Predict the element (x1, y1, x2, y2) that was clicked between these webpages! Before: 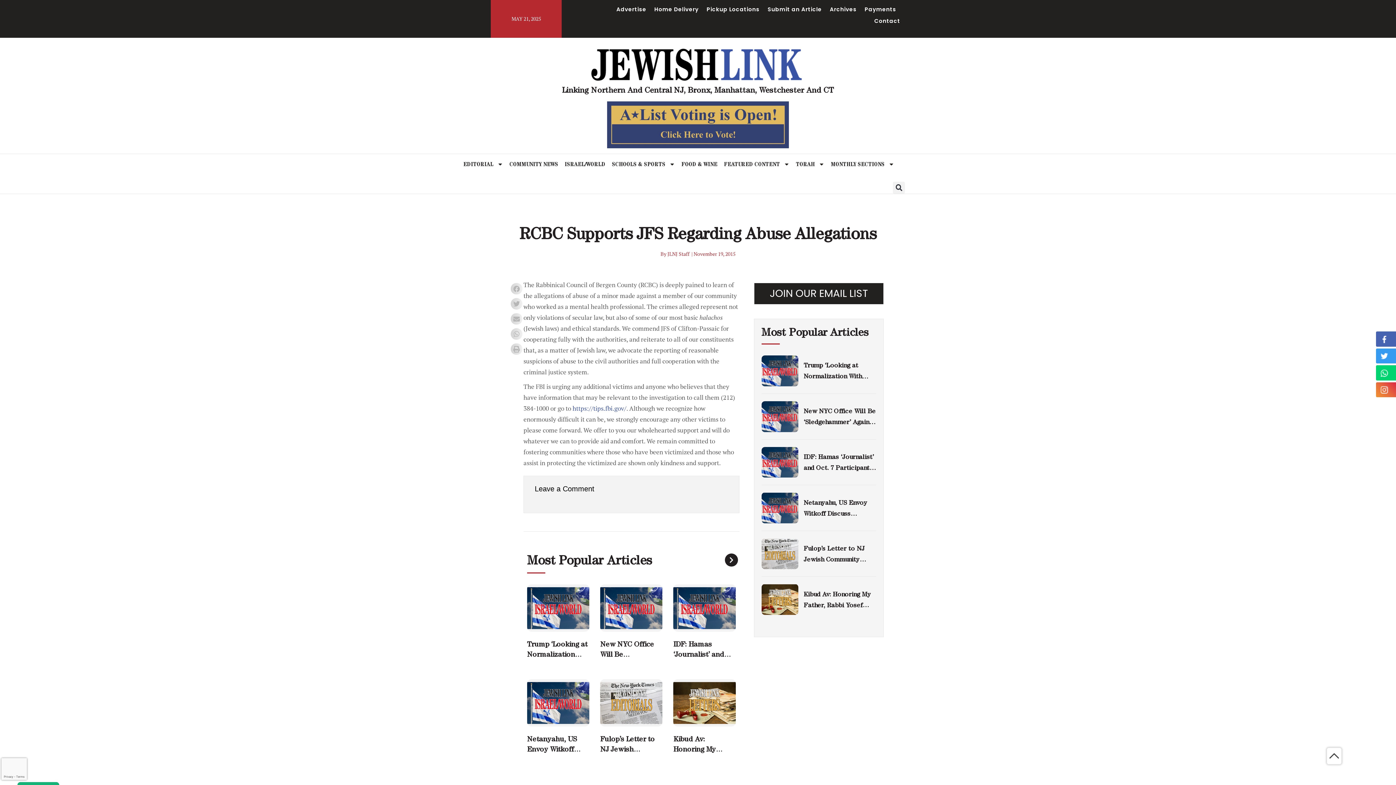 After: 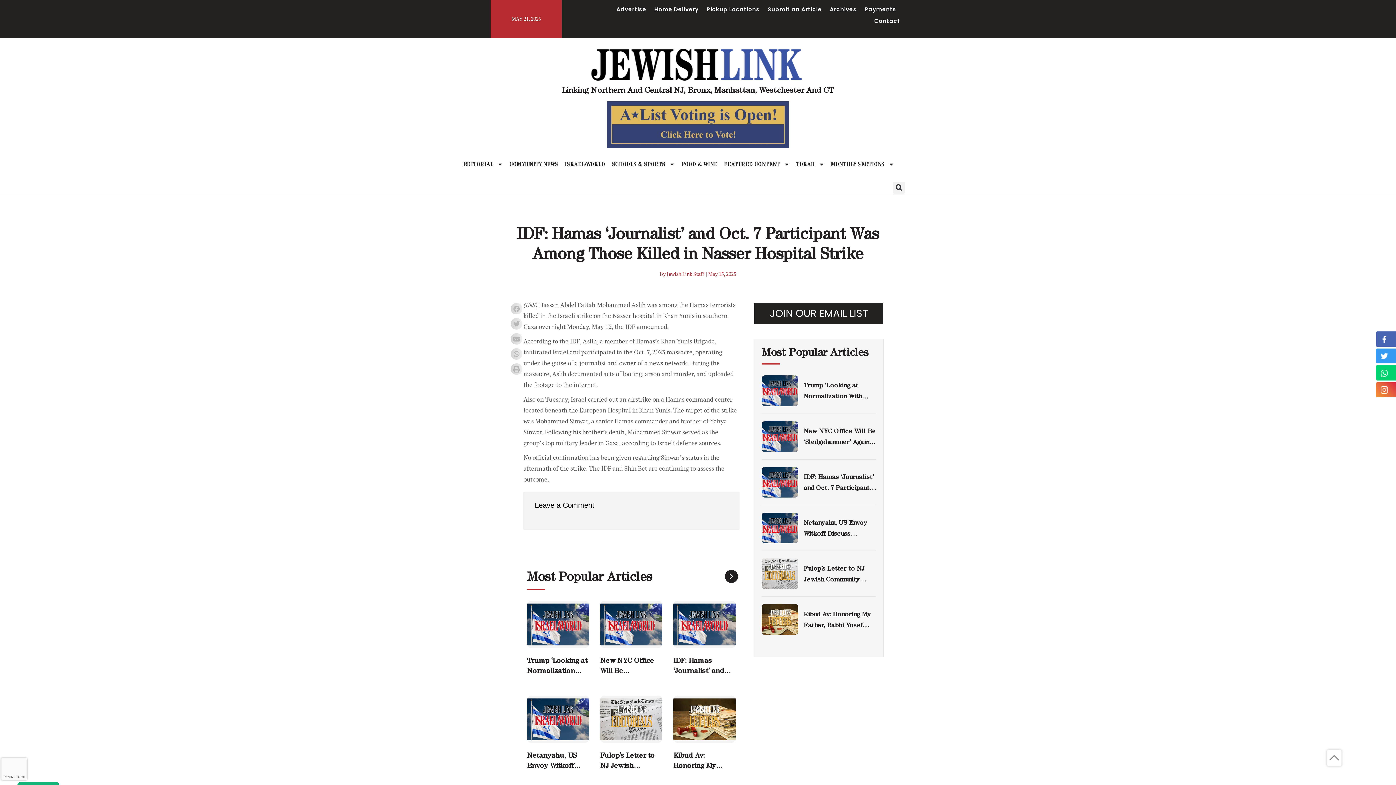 Action: bbox: (673, 584, 735, 631)